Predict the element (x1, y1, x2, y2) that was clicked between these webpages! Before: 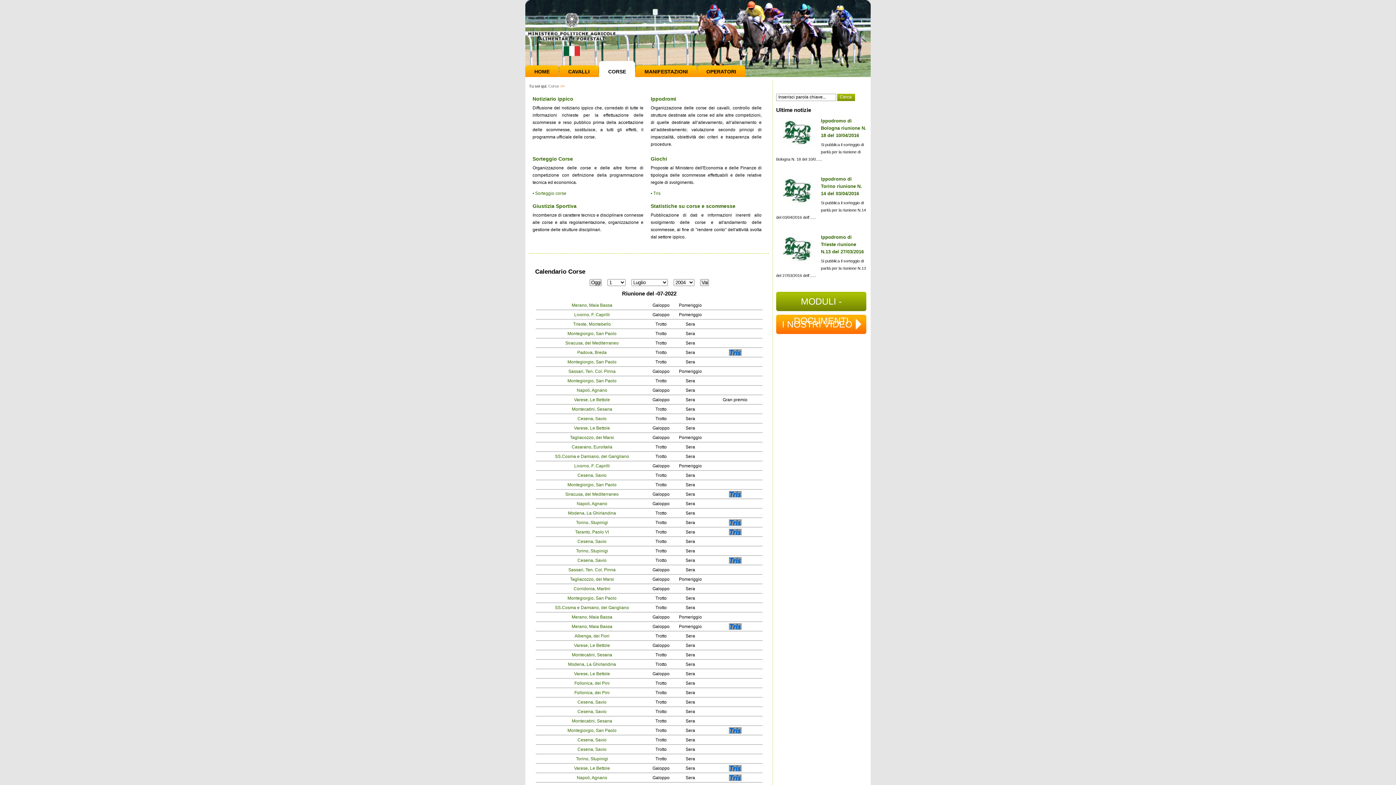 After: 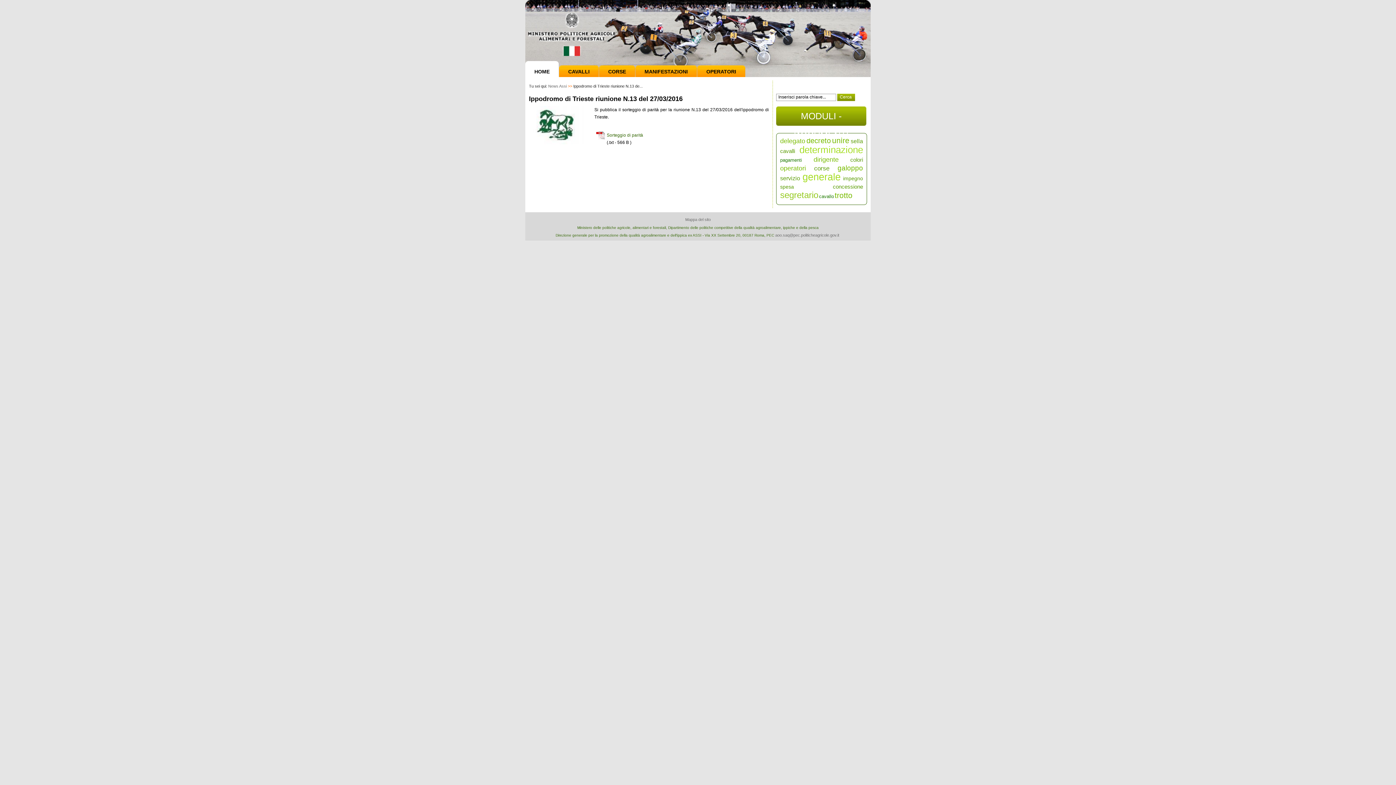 Action: label: Ippodromo di Trieste riunione N.13 del 27/03/2016 bbox: (821, 234, 864, 254)